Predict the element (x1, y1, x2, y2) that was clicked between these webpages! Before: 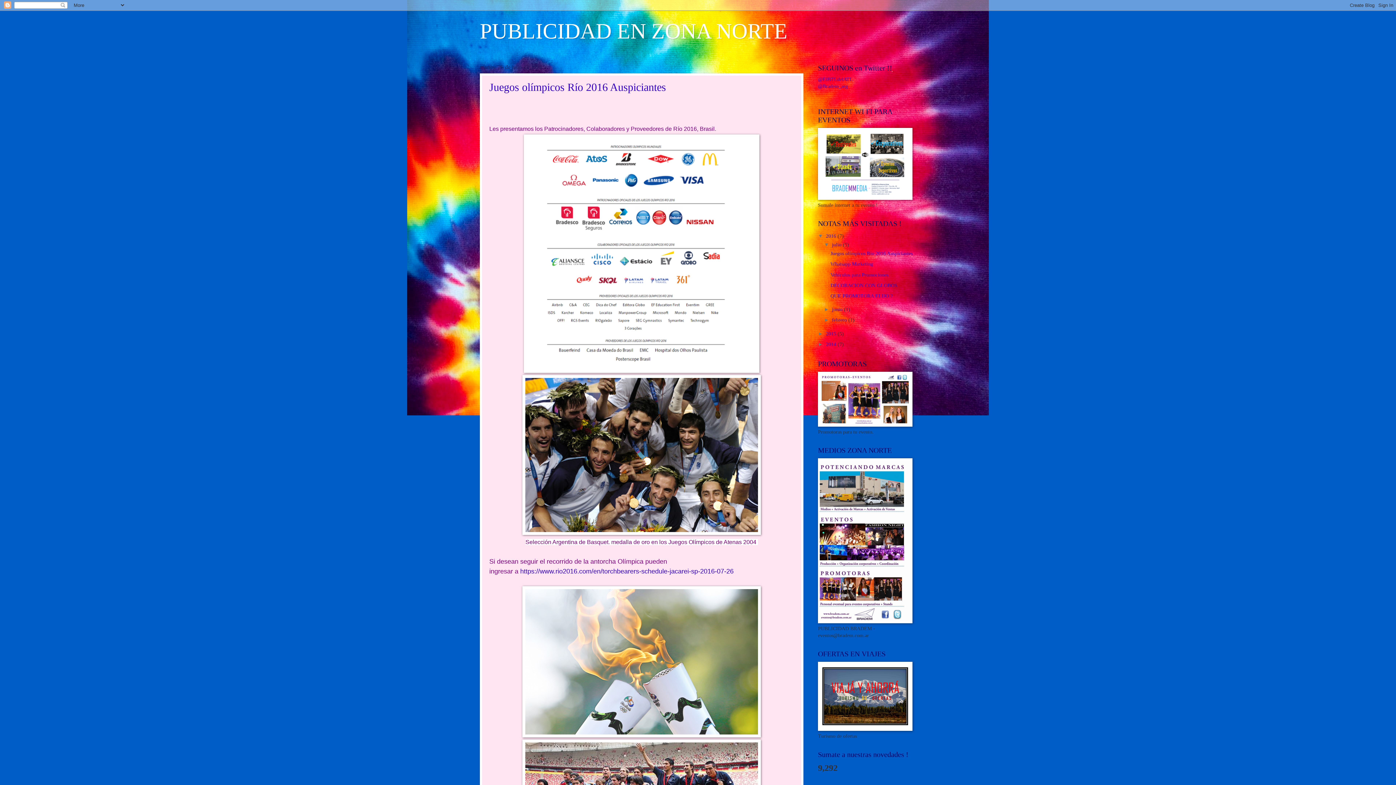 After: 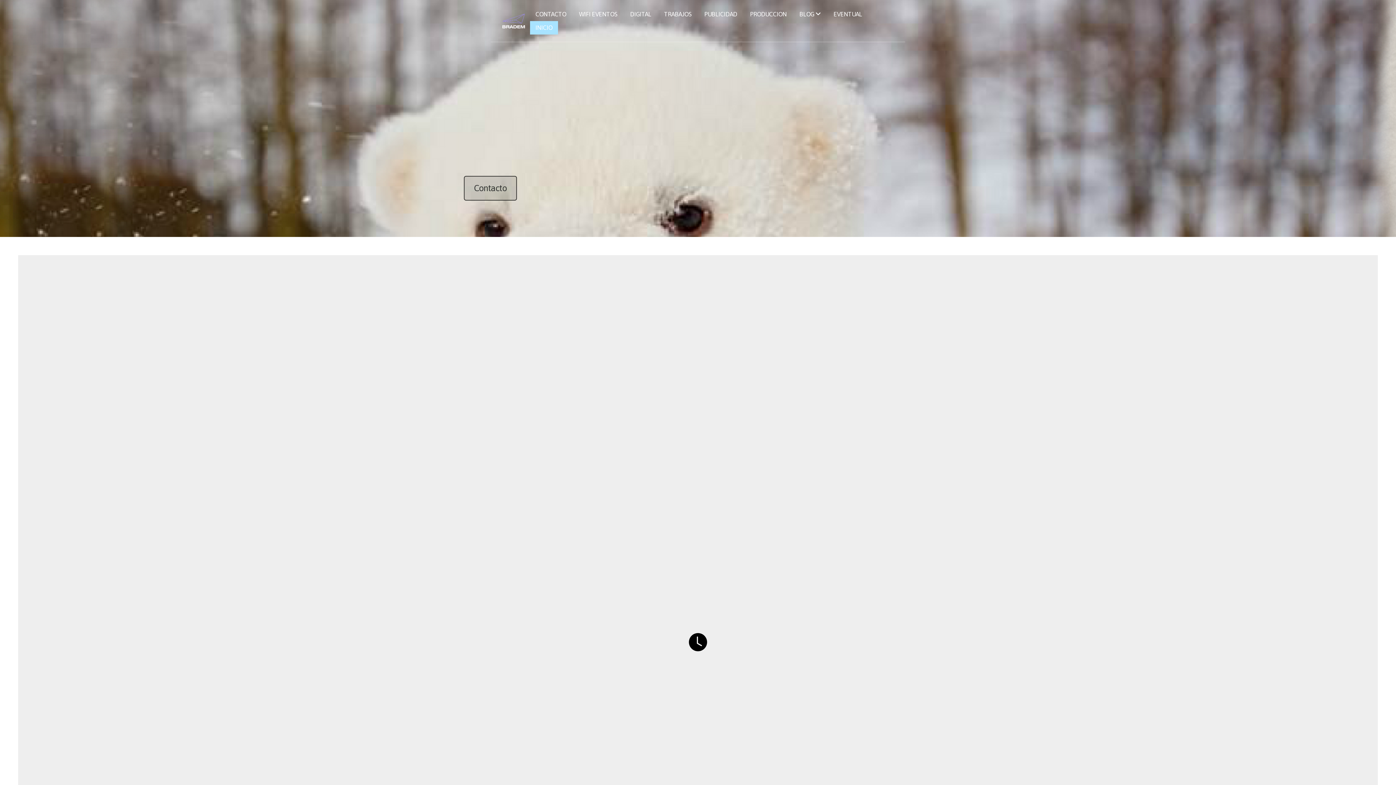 Action: bbox: (818, 619, 912, 624)